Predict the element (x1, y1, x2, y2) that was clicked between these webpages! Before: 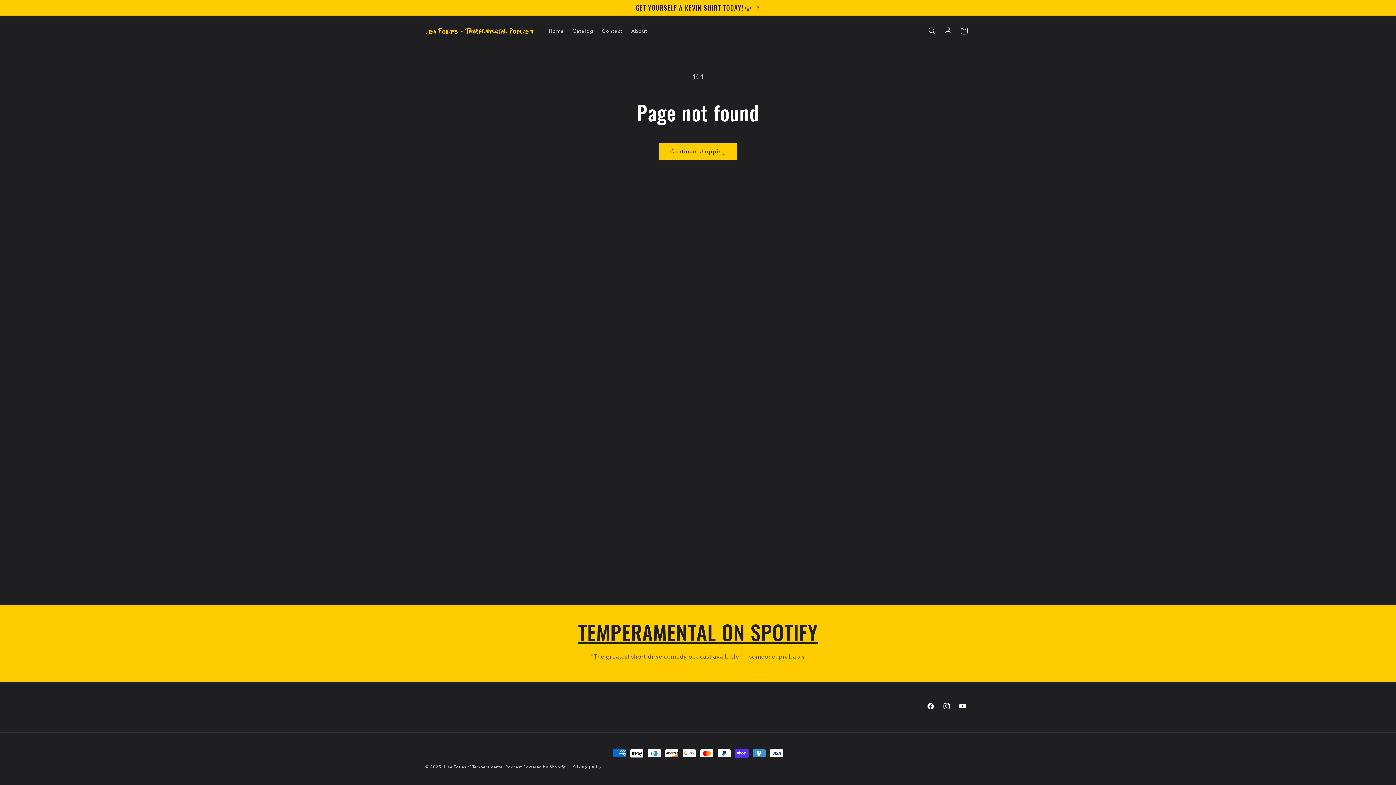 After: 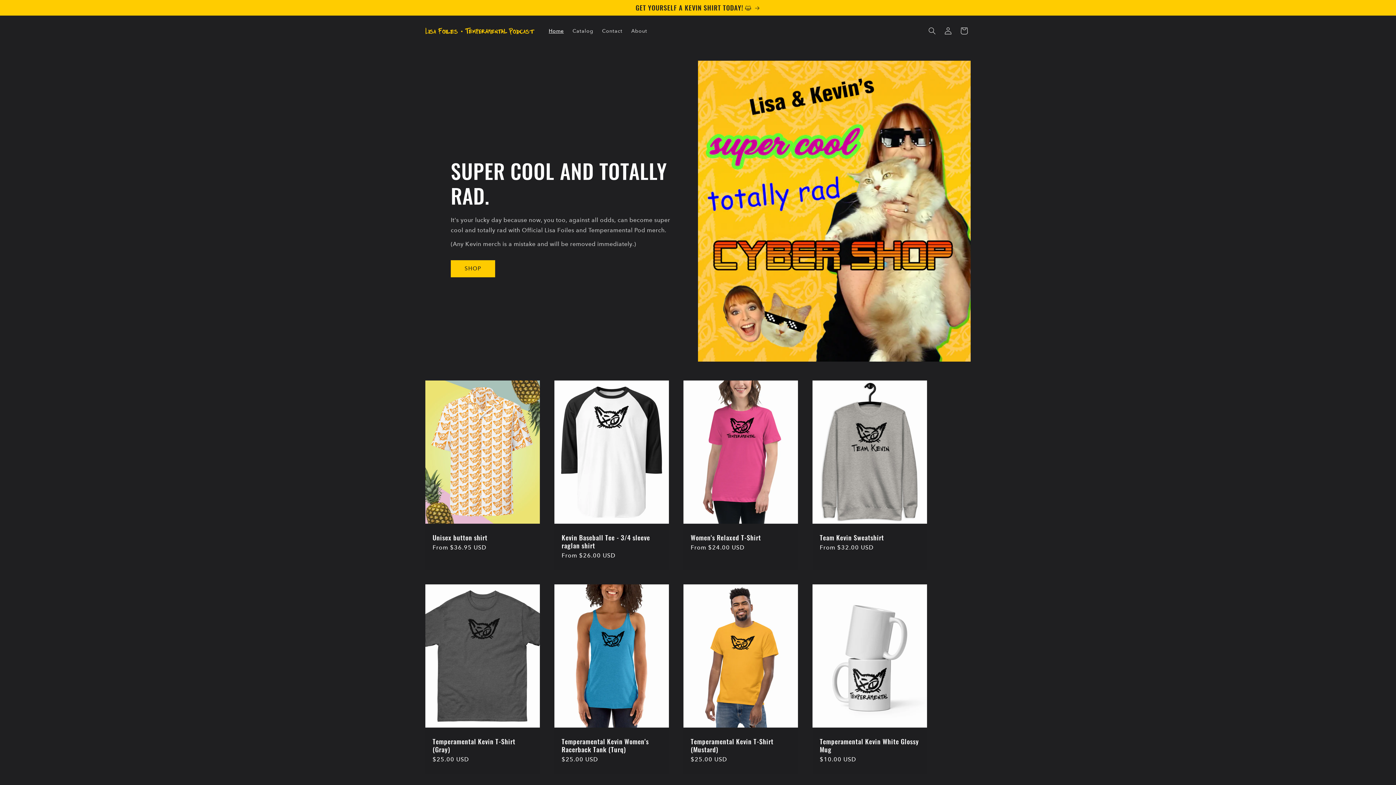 Action: bbox: (422, 24, 537, 37)